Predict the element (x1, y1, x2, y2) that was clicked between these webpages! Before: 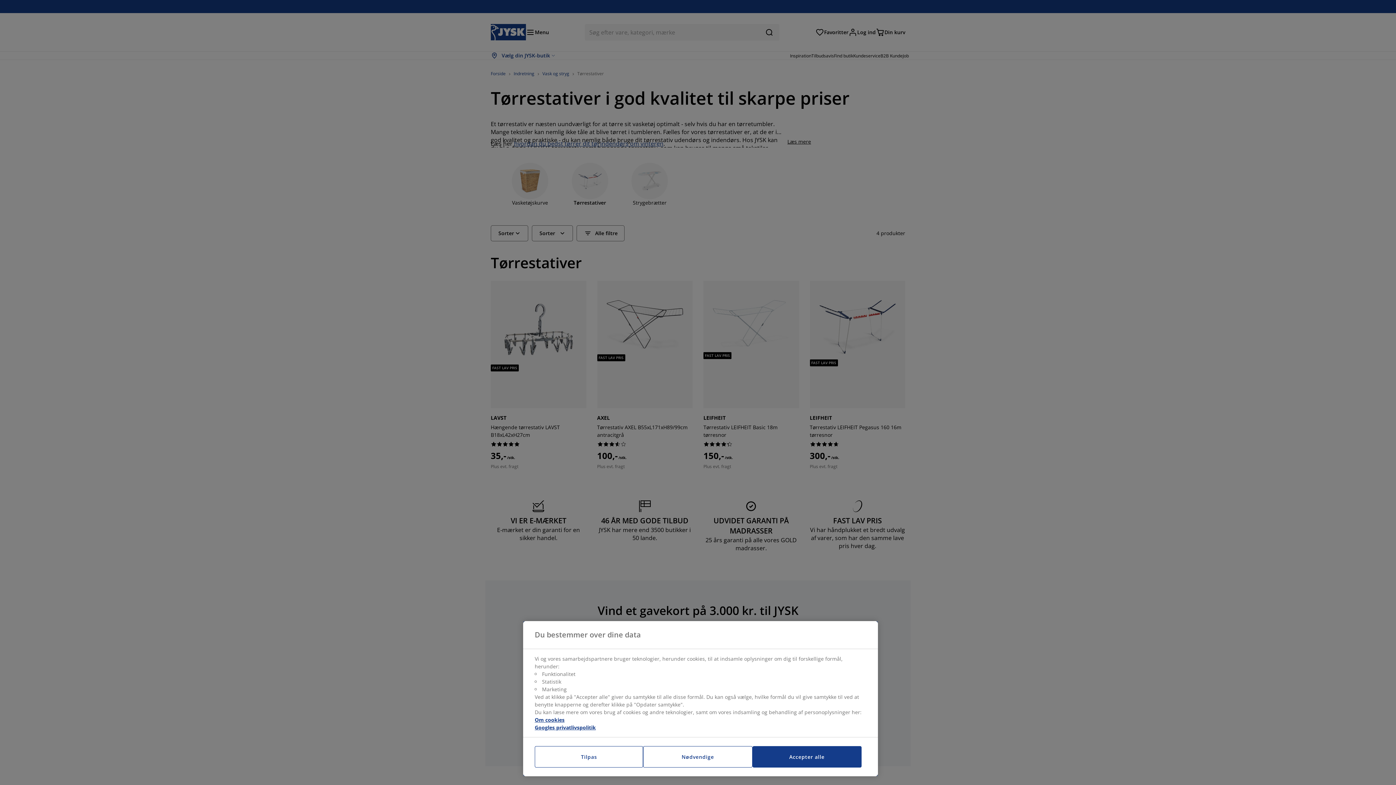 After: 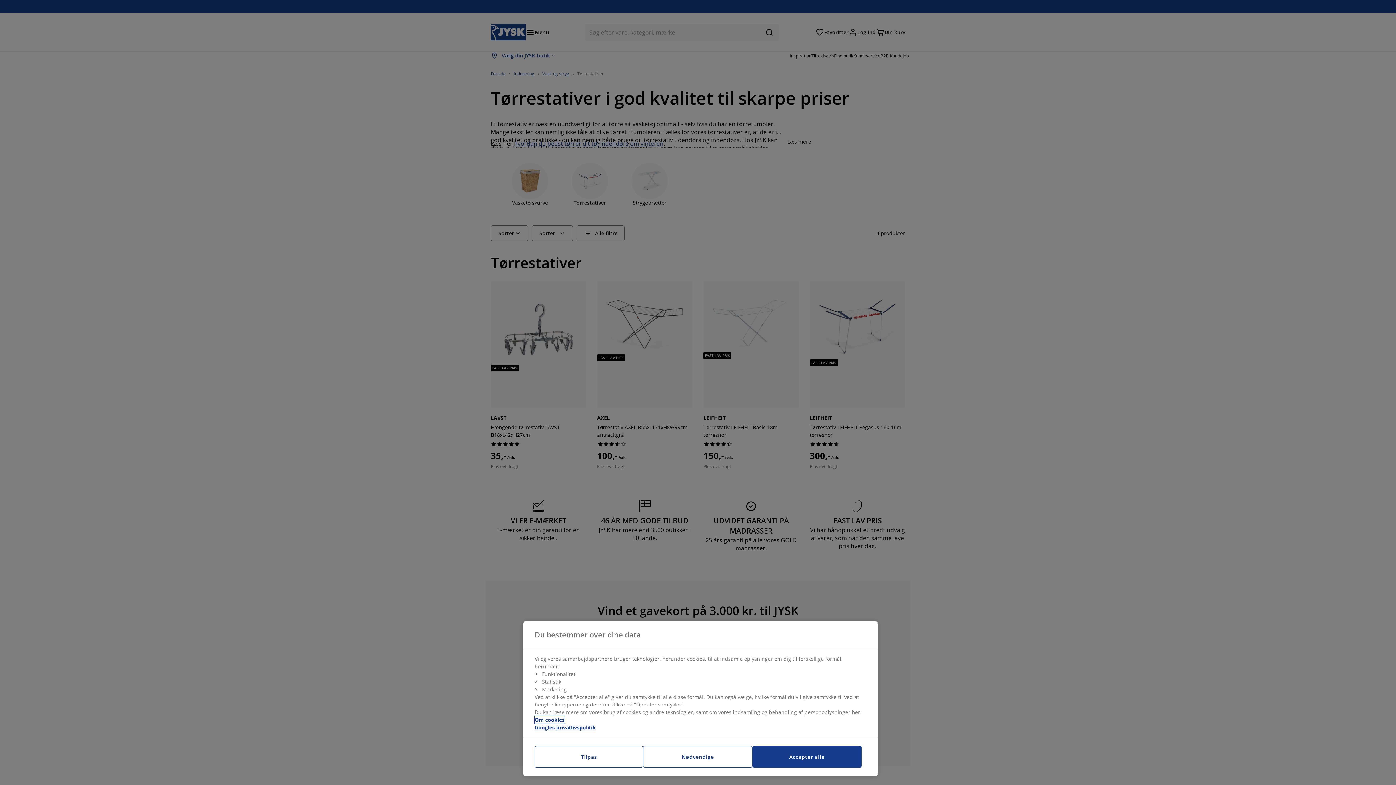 Action: bbox: (534, 716, 564, 724) label: Flere oplysninger om dit privatliv, åbner i et nyt vindue